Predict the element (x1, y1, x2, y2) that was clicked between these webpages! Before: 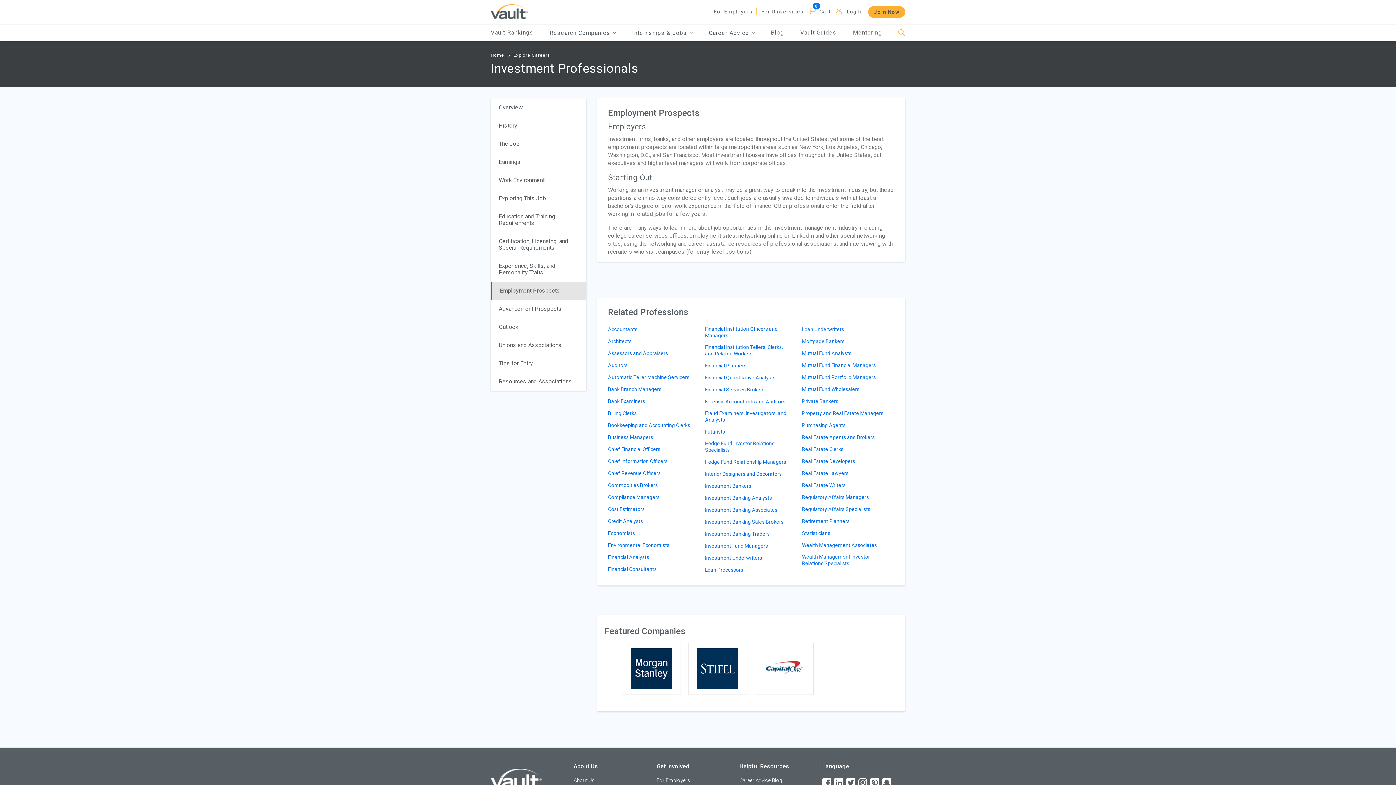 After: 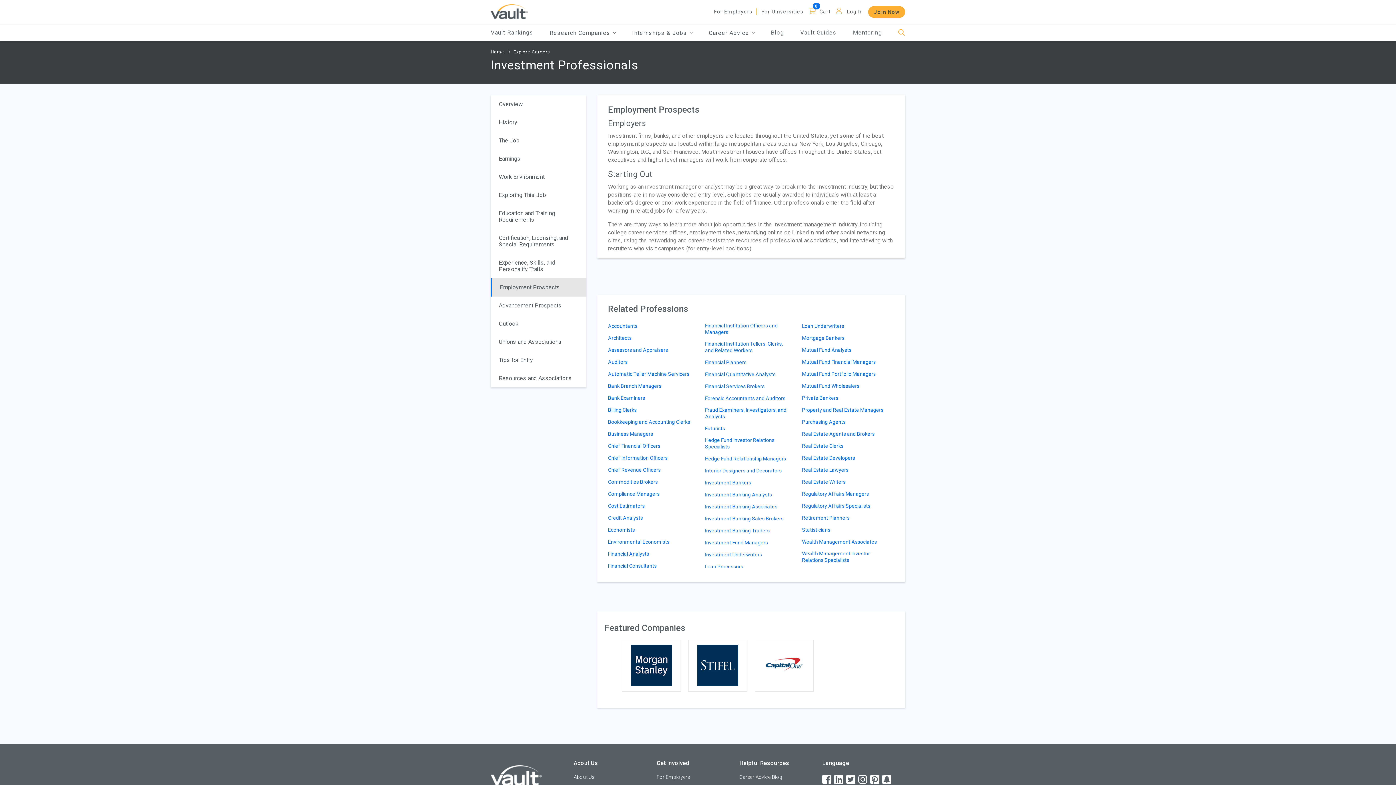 Action: label: Pinterest bbox: (870, 777, 880, 788)